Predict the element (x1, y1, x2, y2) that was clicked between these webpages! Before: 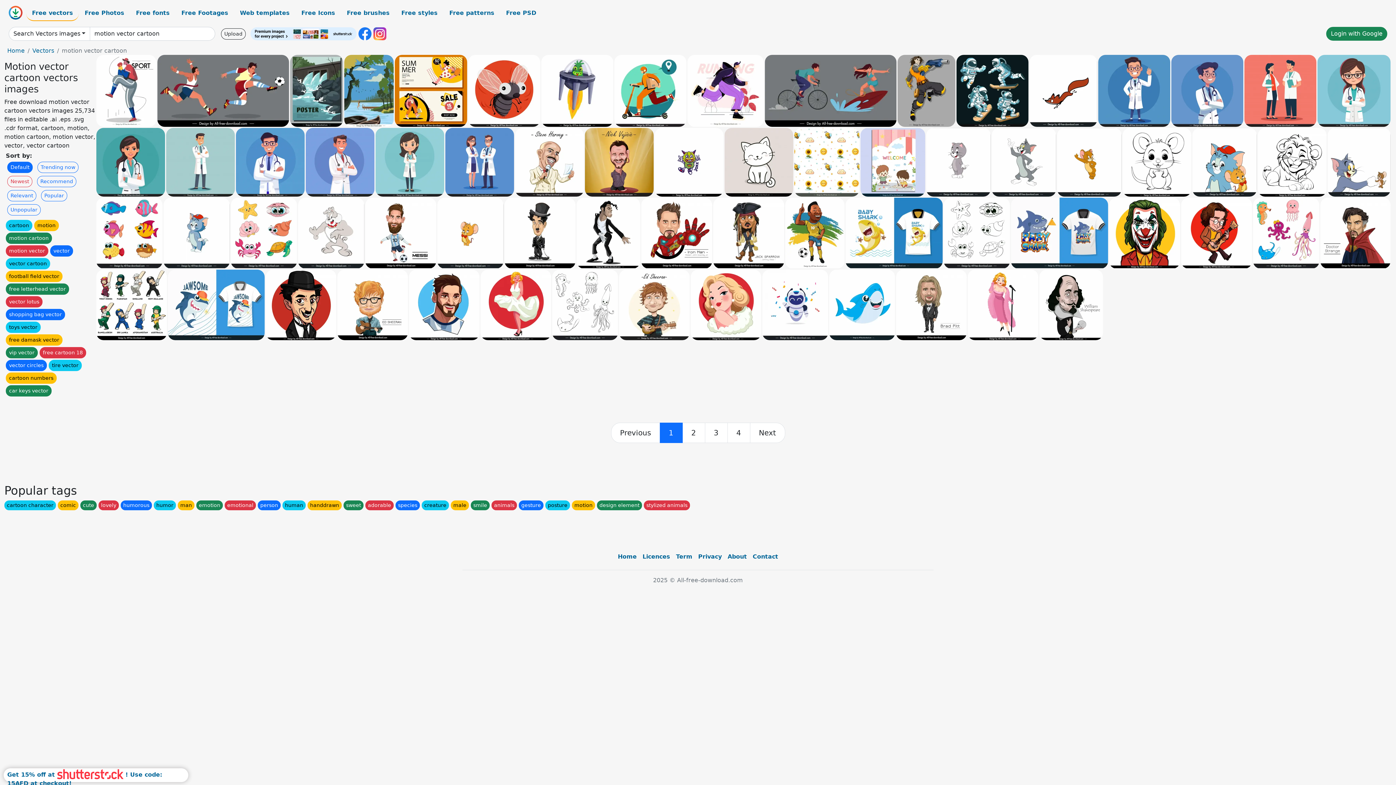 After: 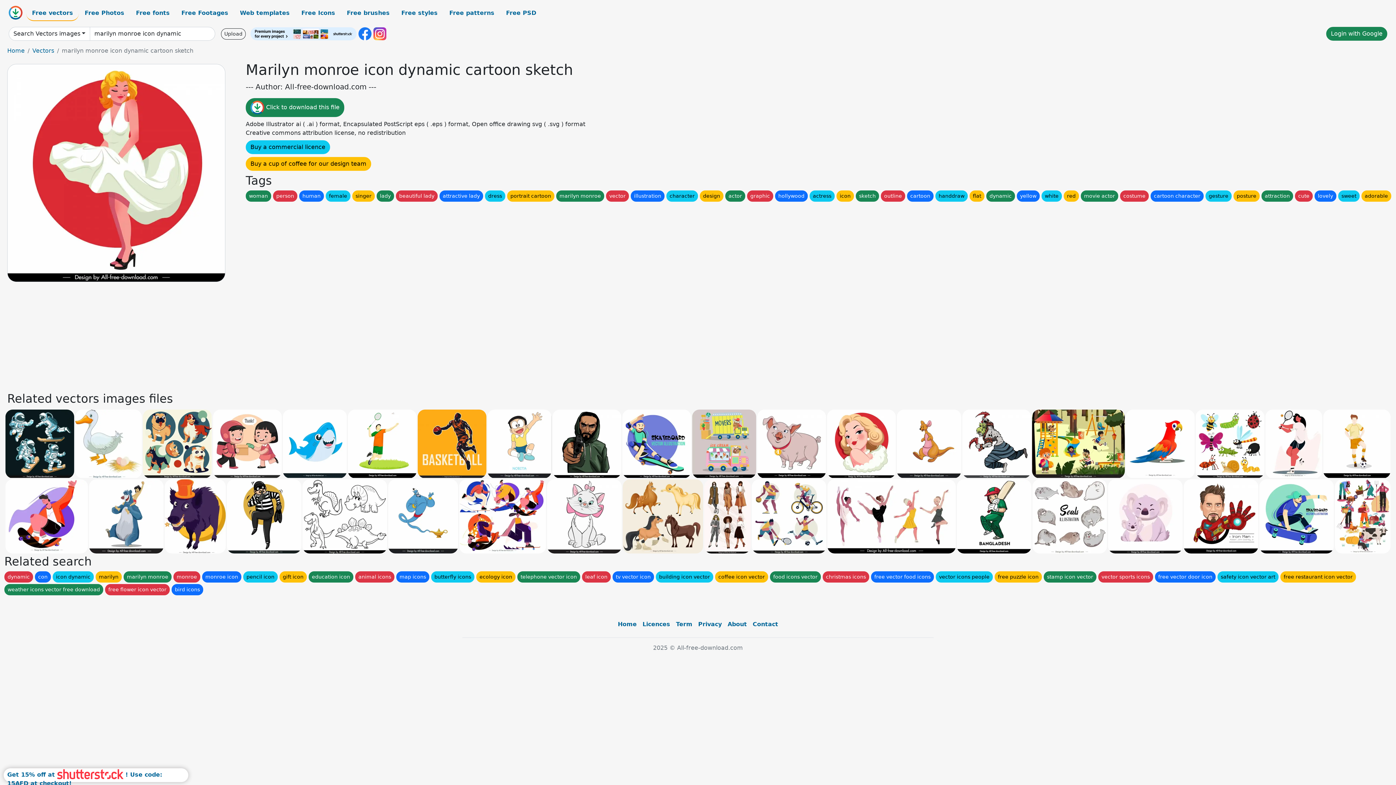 Action: bbox: (480, 269, 551, 340)